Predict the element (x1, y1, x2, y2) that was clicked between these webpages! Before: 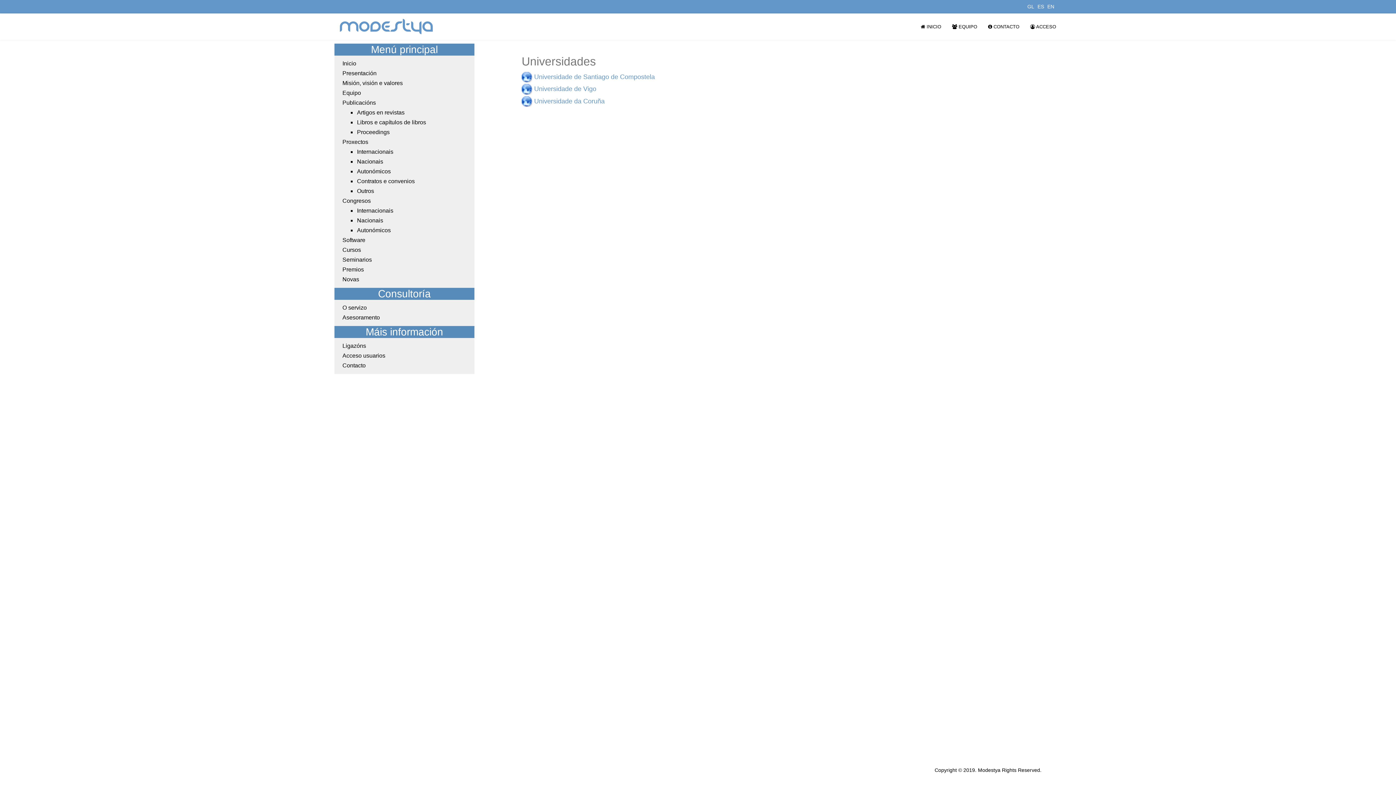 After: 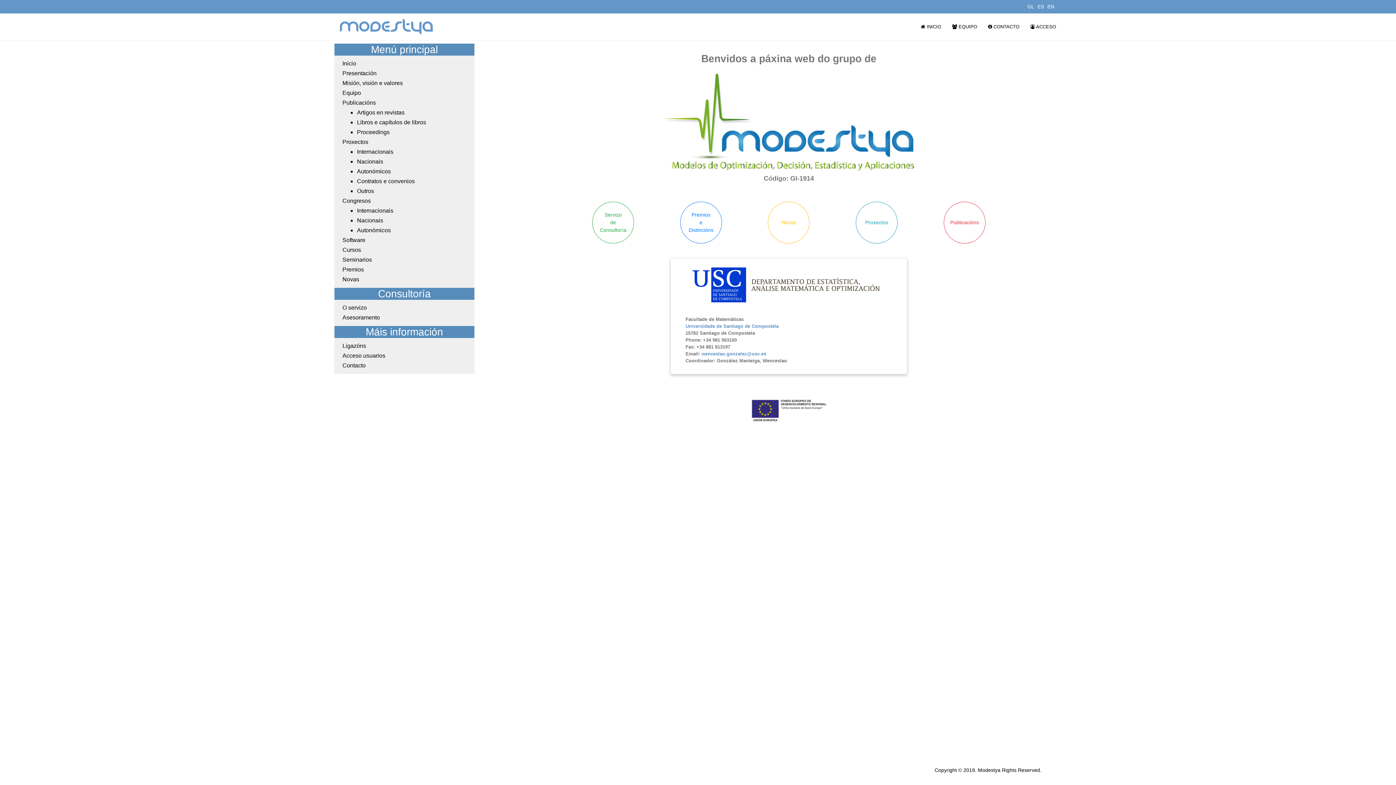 Action: bbox: (342, 60, 356, 66) label: Inicio